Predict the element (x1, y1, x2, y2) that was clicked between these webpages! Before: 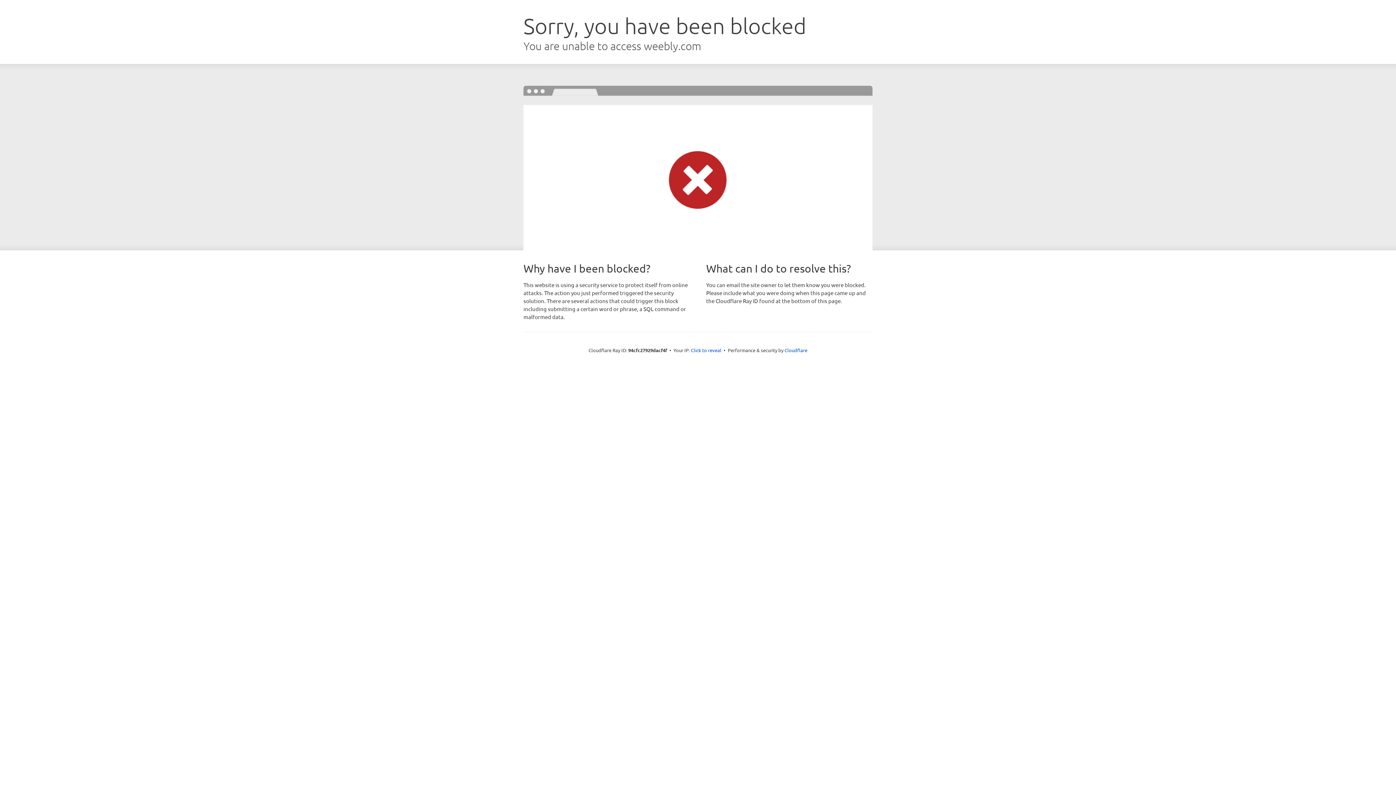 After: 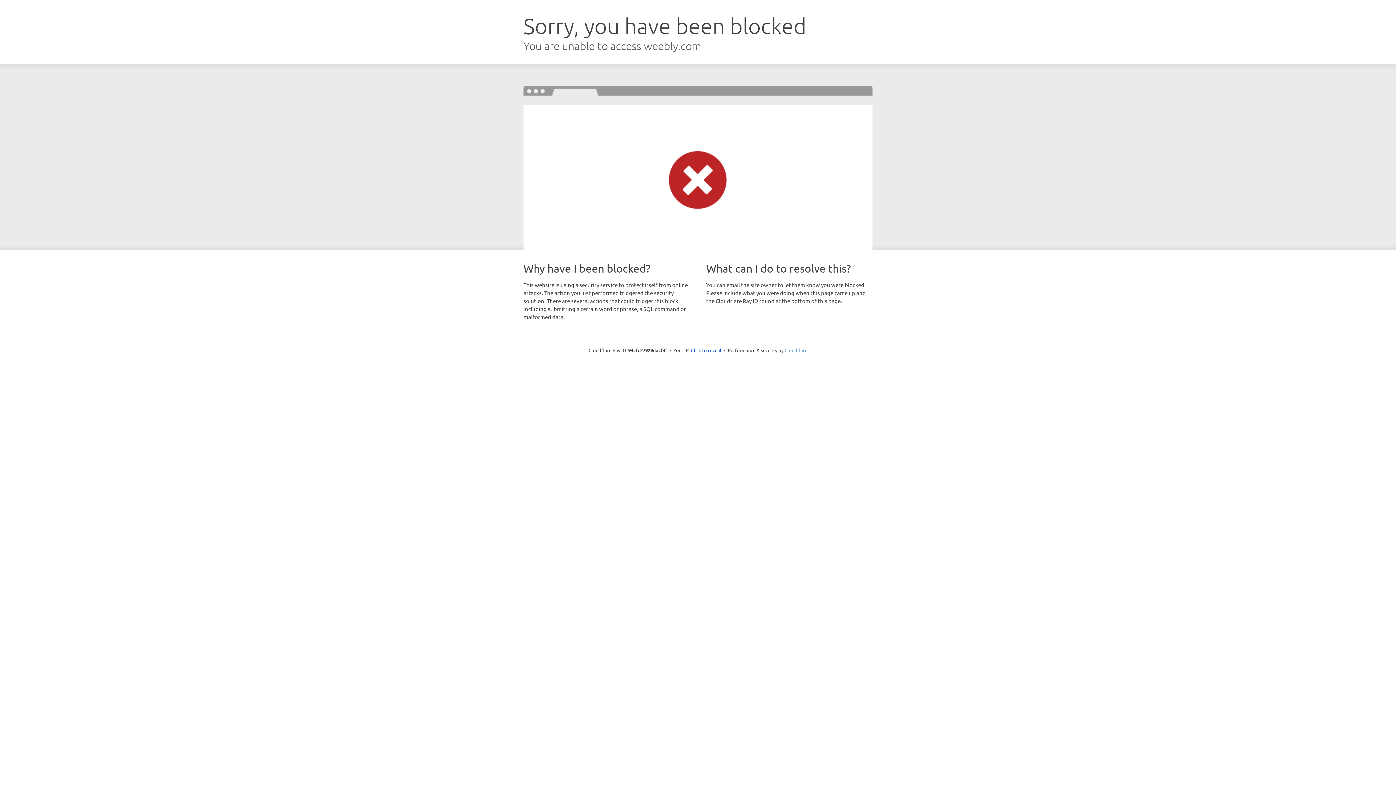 Action: label: Cloudflare bbox: (784, 347, 807, 353)